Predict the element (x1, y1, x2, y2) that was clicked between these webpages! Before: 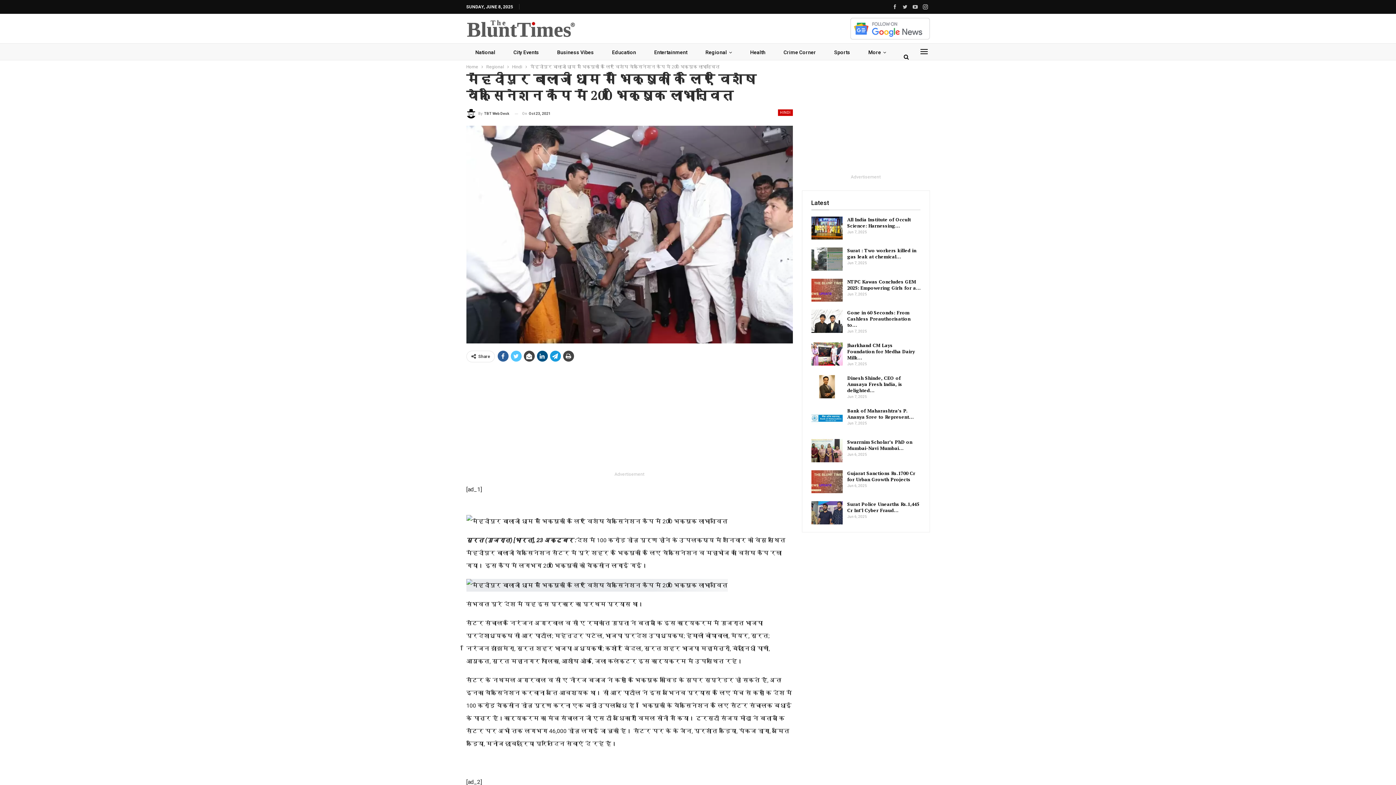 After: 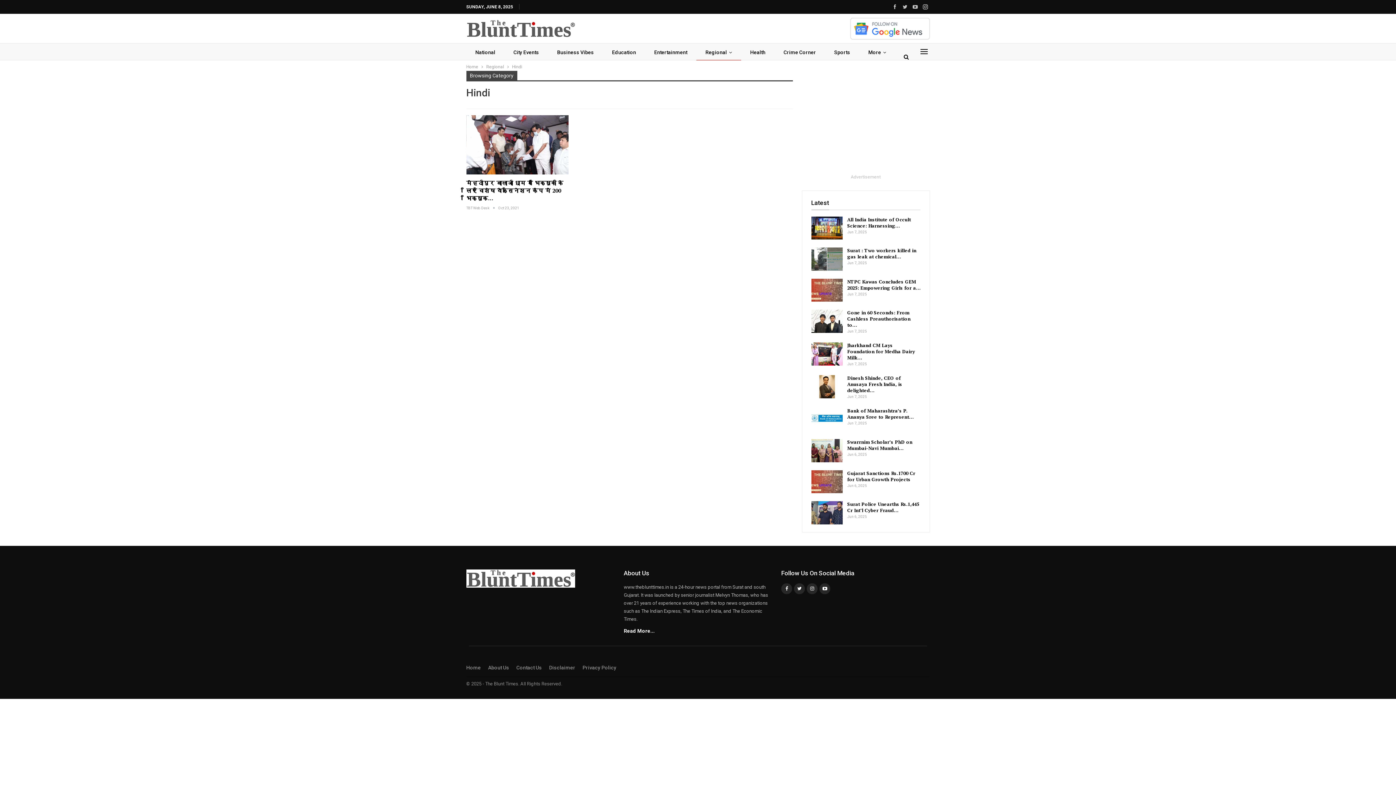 Action: label: HINDI bbox: (778, 109, 792, 116)